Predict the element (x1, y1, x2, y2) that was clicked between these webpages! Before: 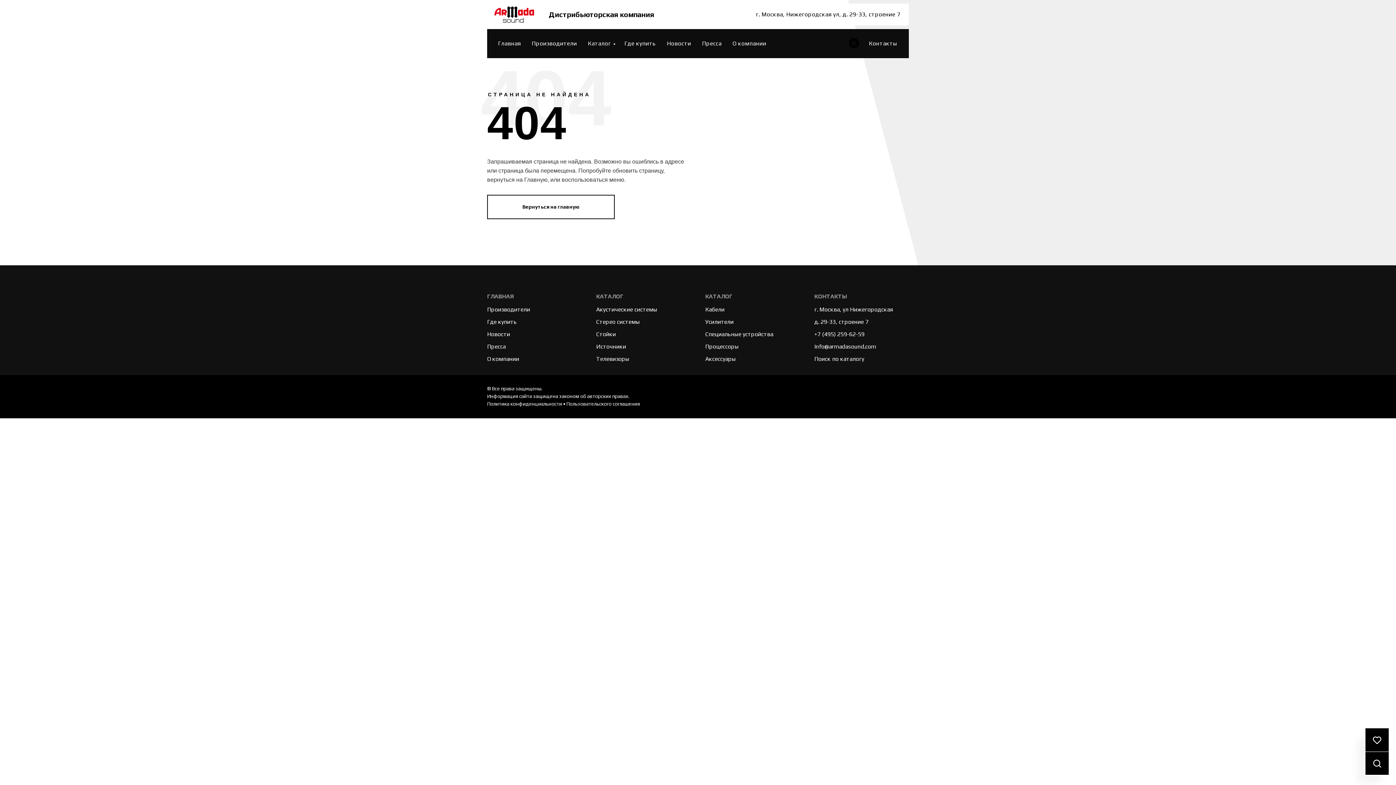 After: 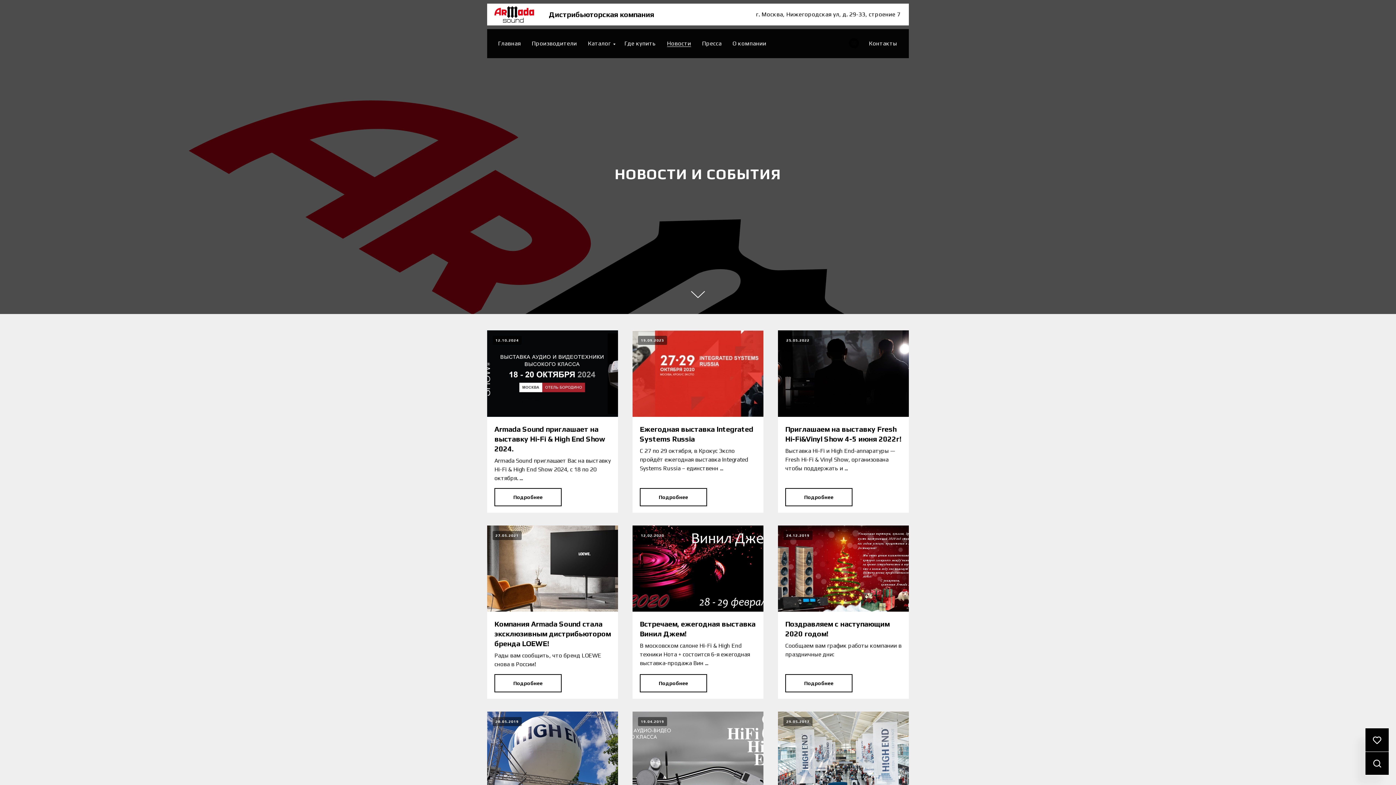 Action: bbox: (667, 40, 691, 46) label: Новости